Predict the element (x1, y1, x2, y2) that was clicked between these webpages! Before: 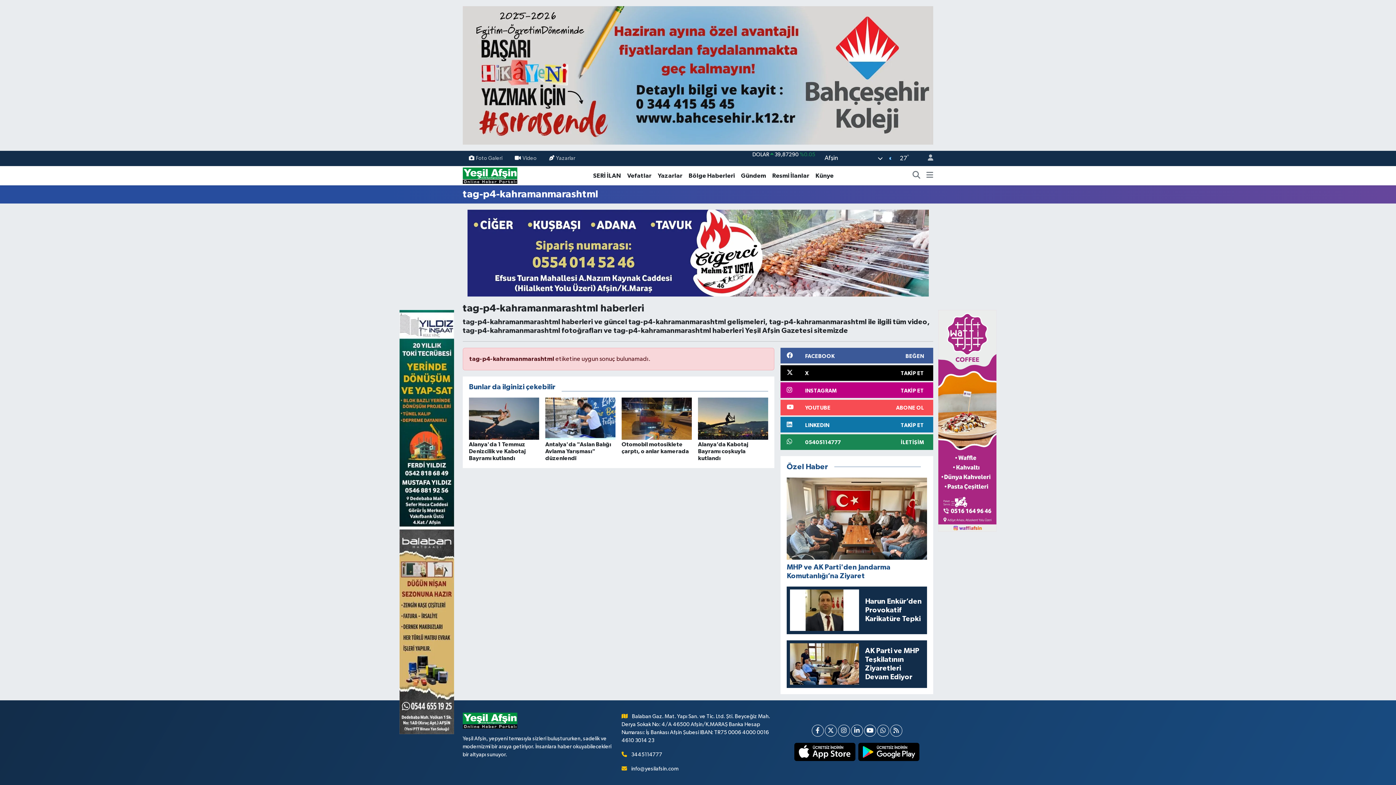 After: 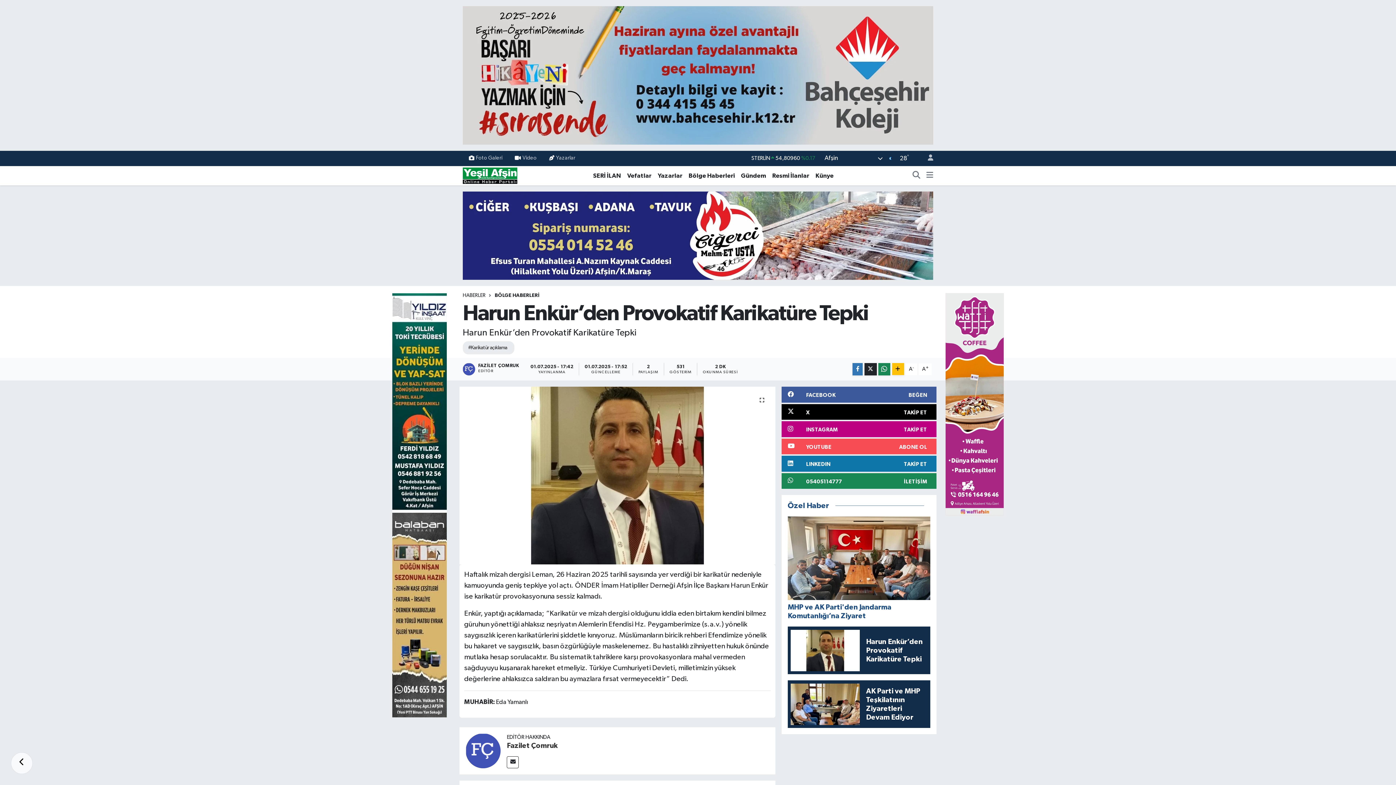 Action: label: Harun Enkür’den Provokatif Karikatüre Tepki bbox: (786, 586, 927, 634)